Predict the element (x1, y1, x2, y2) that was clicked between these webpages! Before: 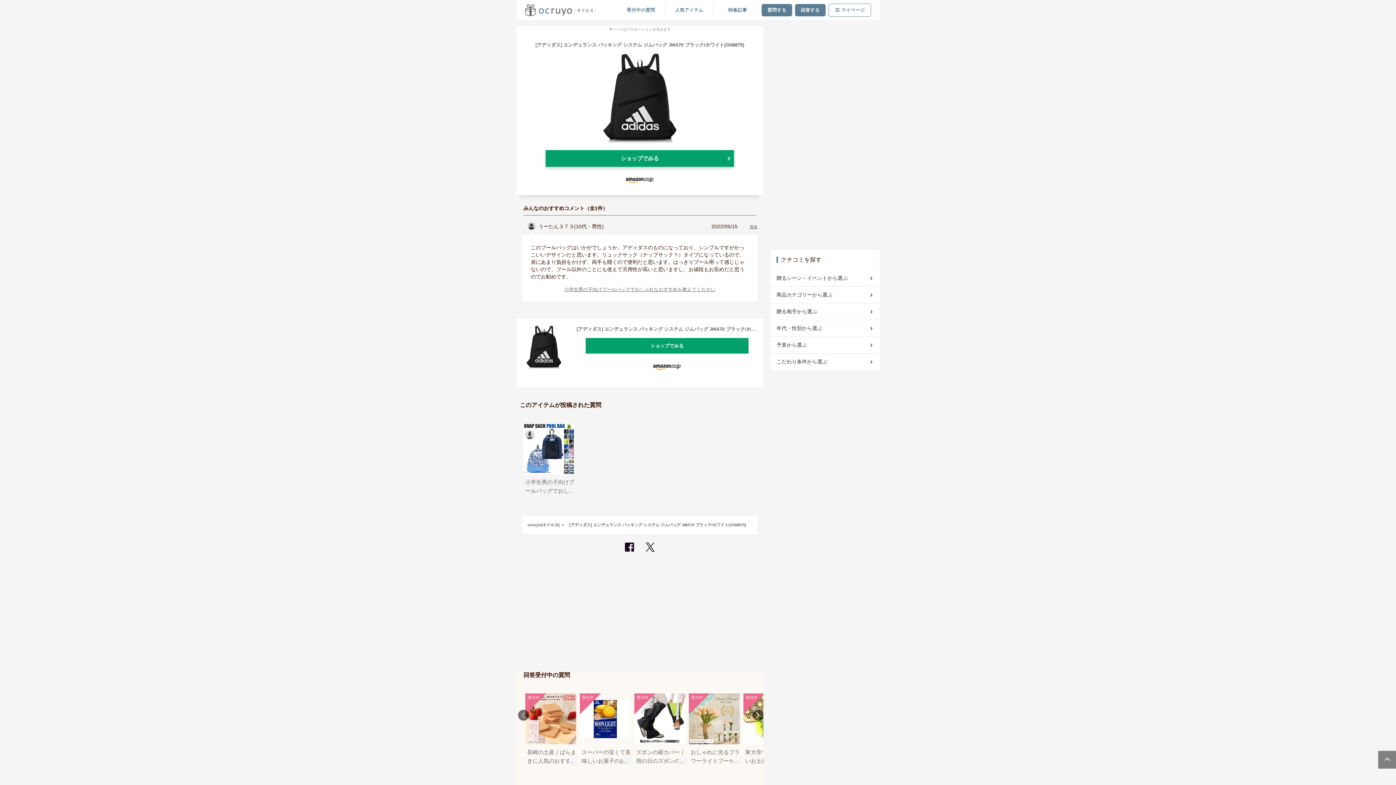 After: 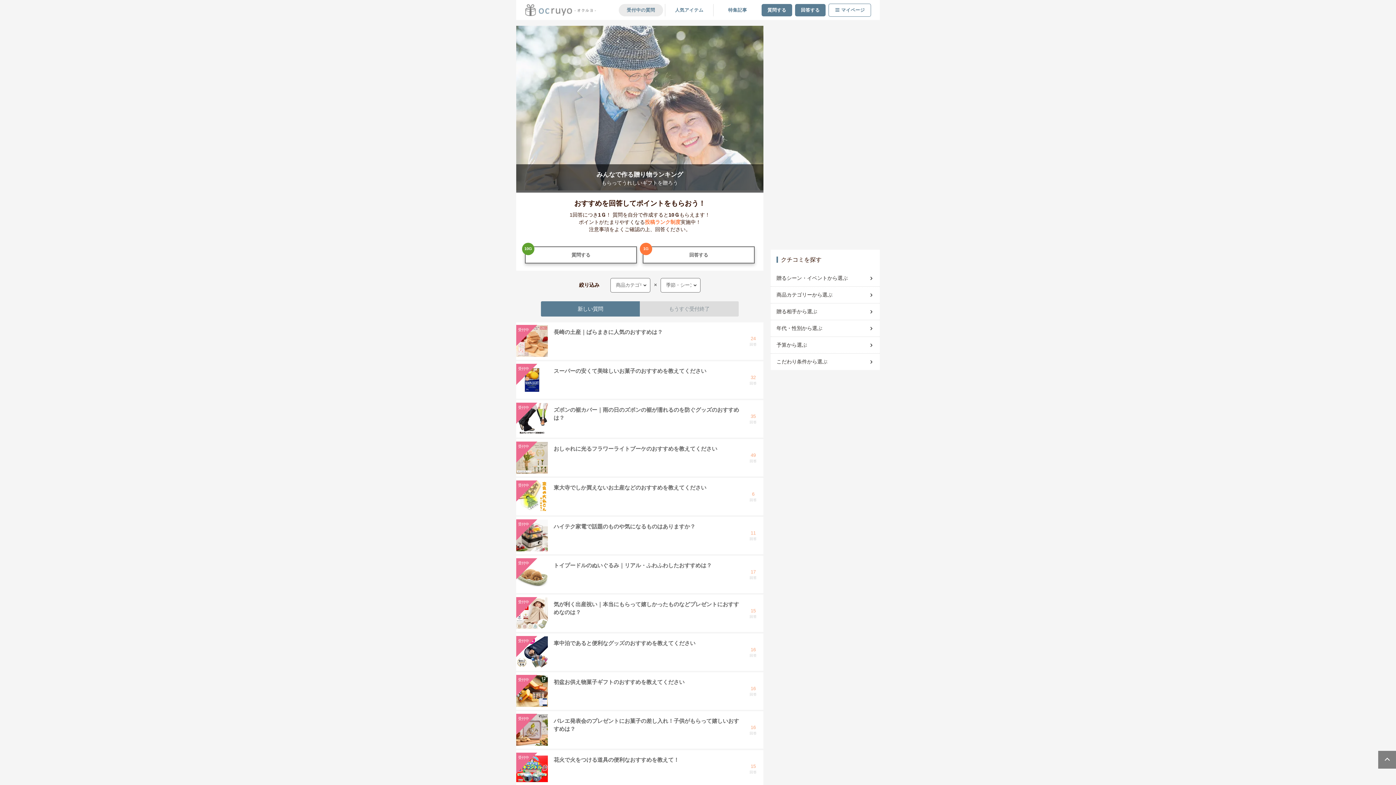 Action: bbox: (523, 4, 598, 15)